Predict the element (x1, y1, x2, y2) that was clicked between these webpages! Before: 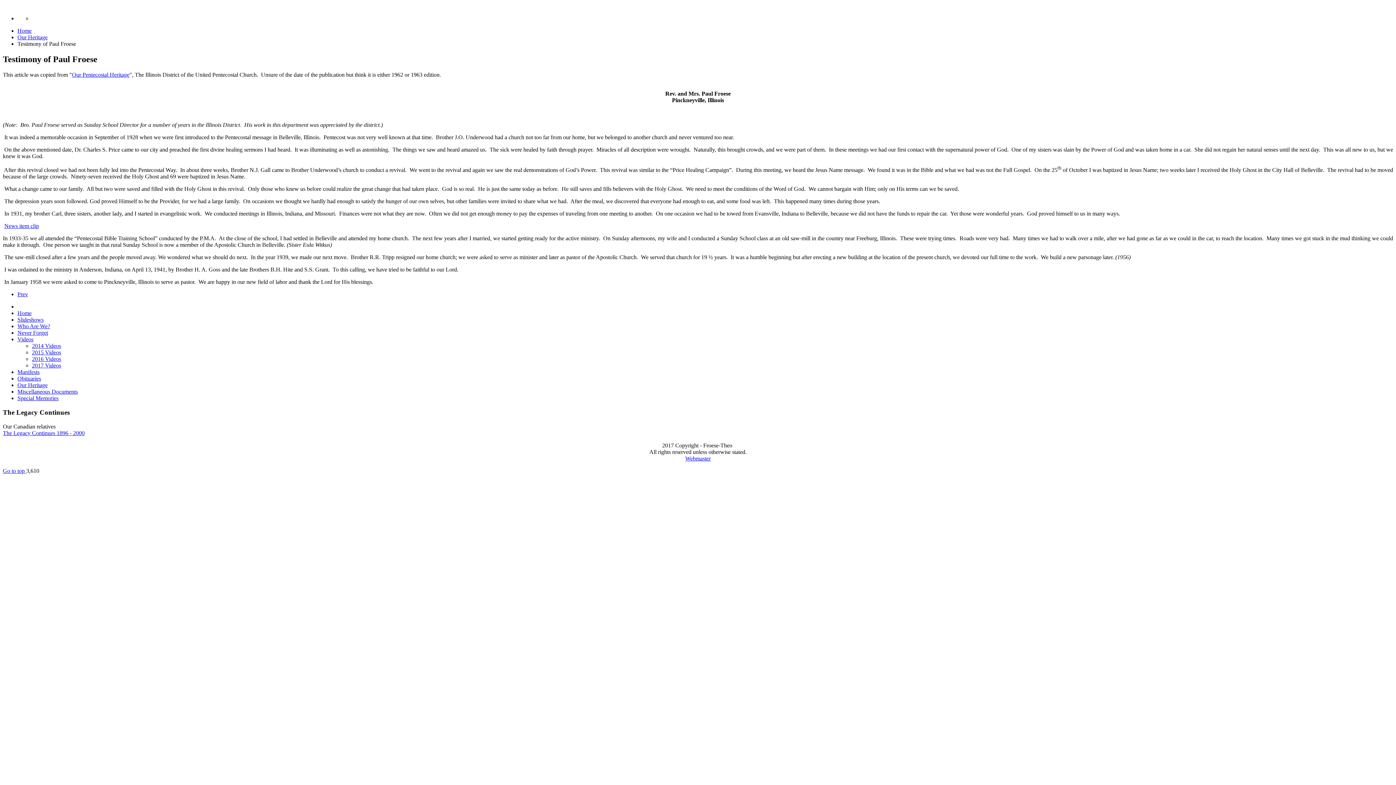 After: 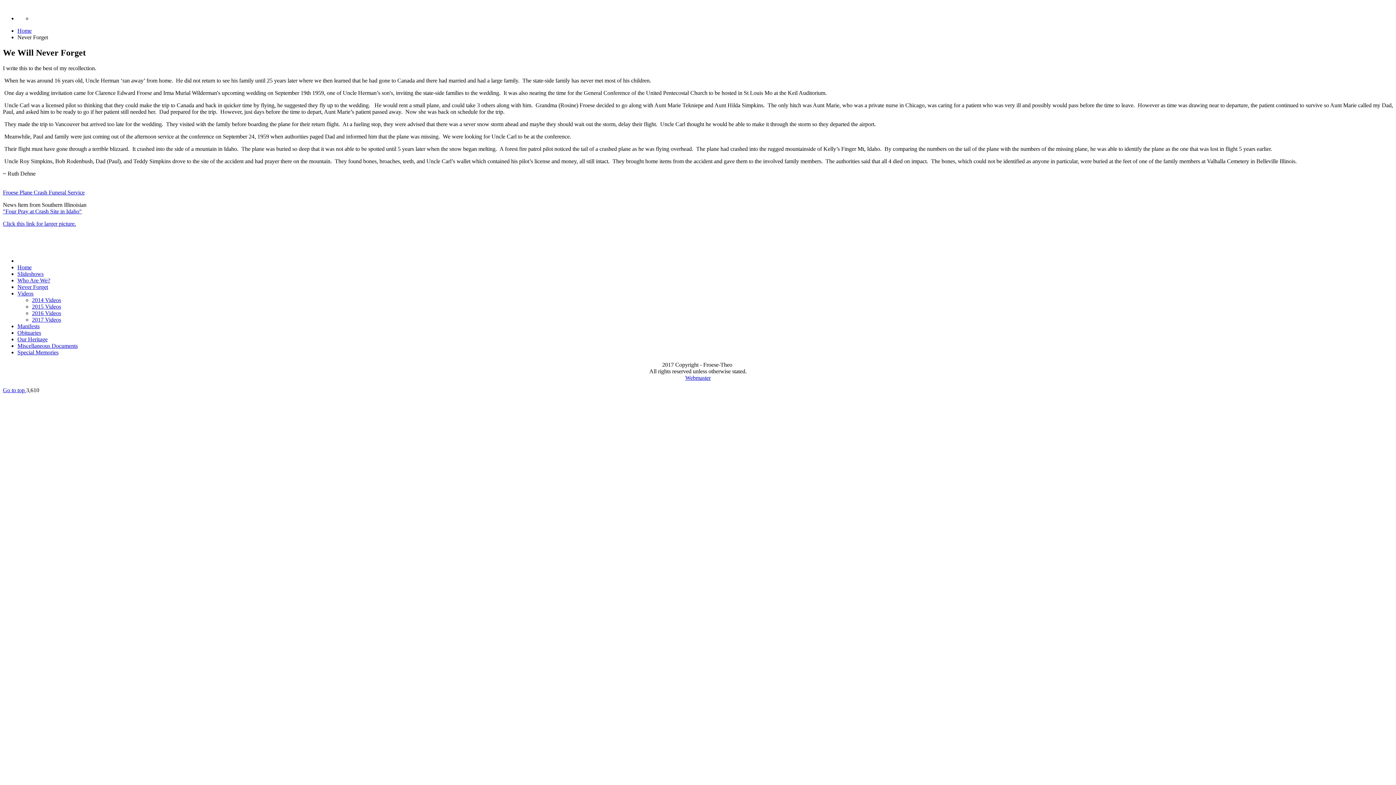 Action: bbox: (17, 329, 48, 336) label: Never Forget